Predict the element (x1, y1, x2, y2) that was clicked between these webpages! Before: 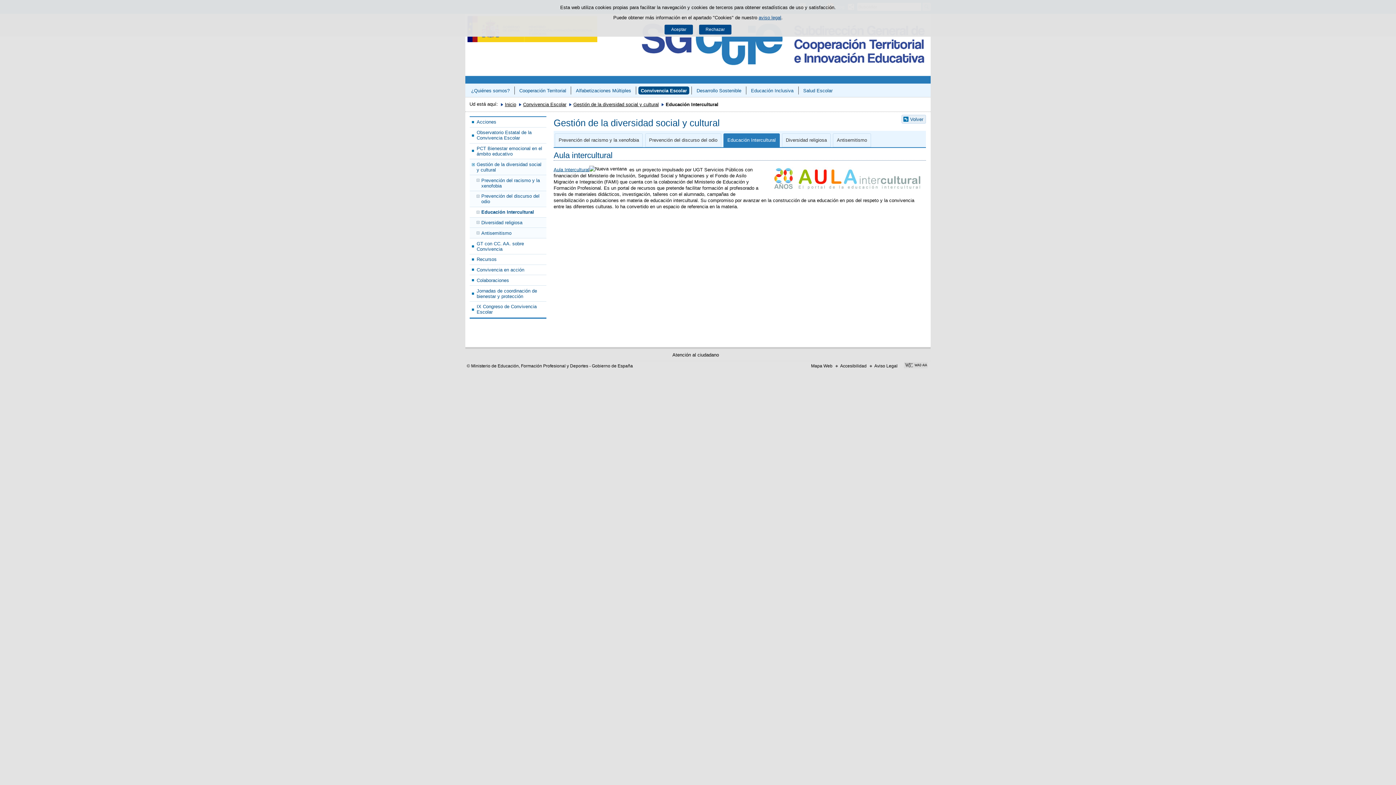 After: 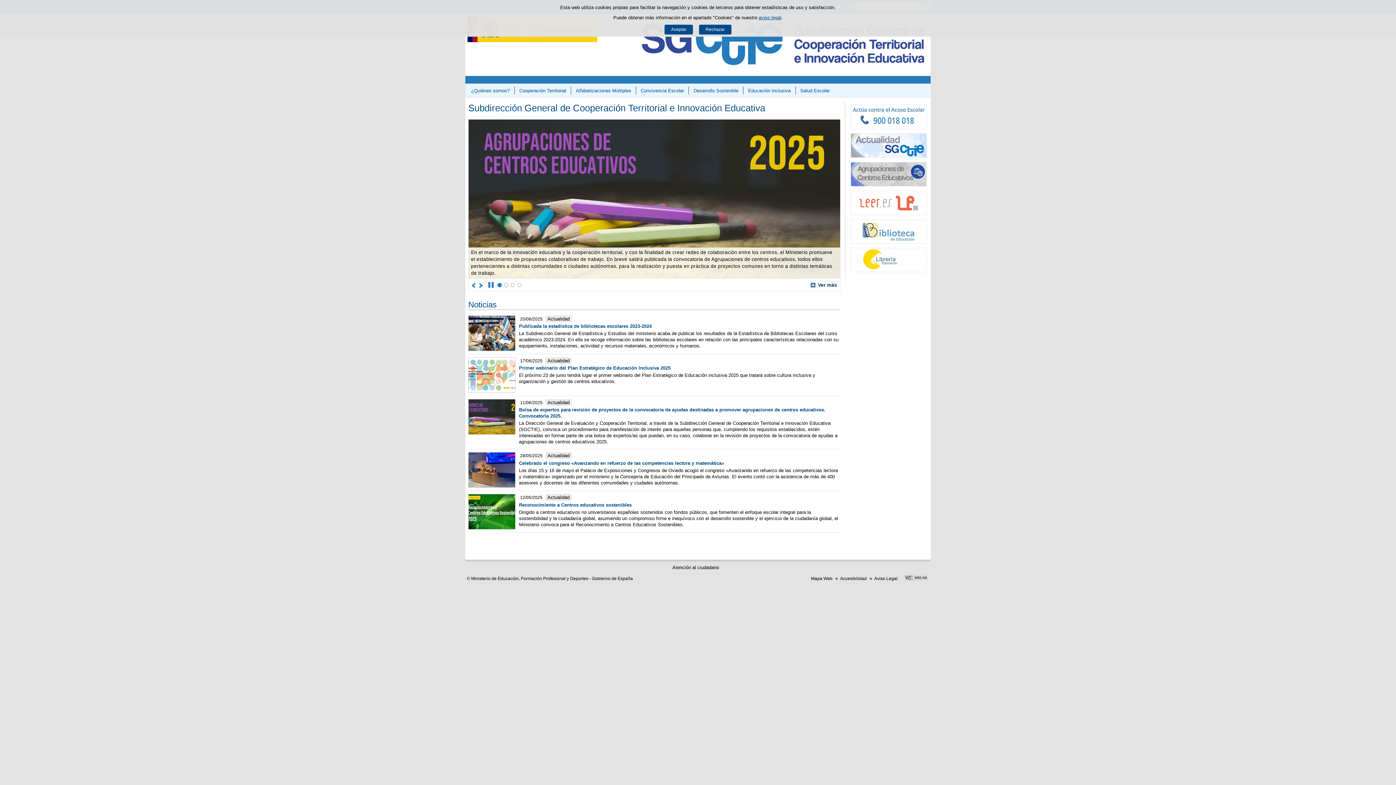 Action: label: Inicio bbox: (504, 101, 516, 107)